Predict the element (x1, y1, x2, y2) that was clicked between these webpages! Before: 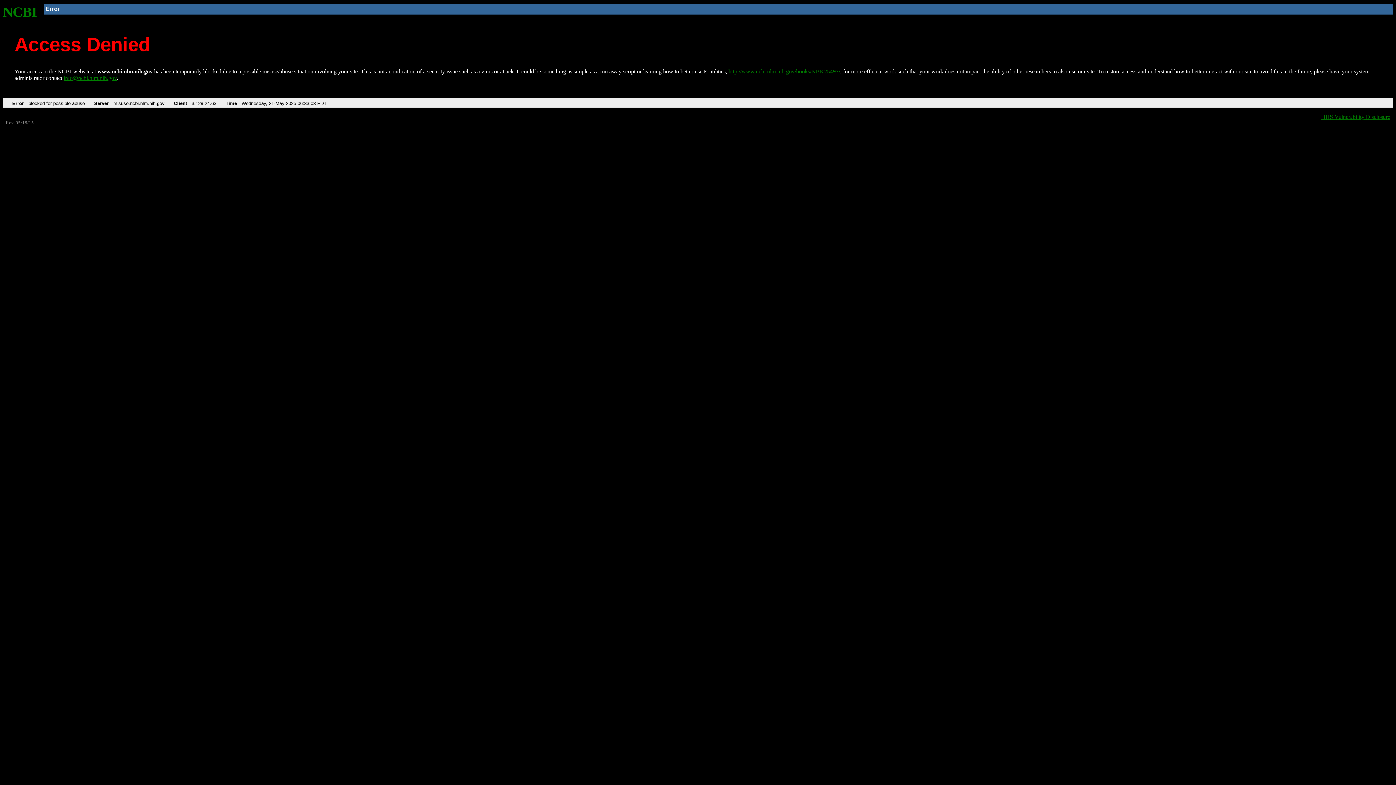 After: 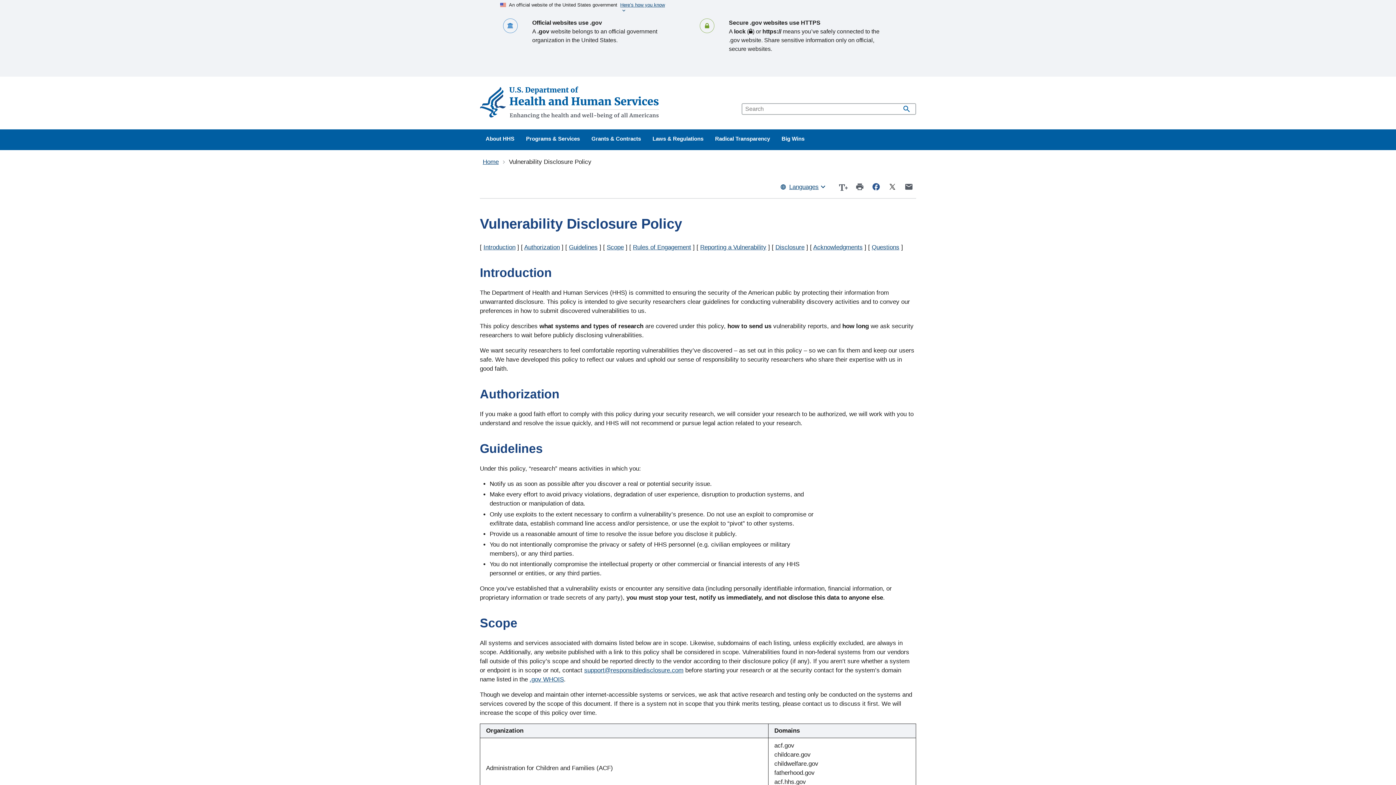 Action: label: HHS Vulnerability Disclosure bbox: (1321, 113, 1390, 119)